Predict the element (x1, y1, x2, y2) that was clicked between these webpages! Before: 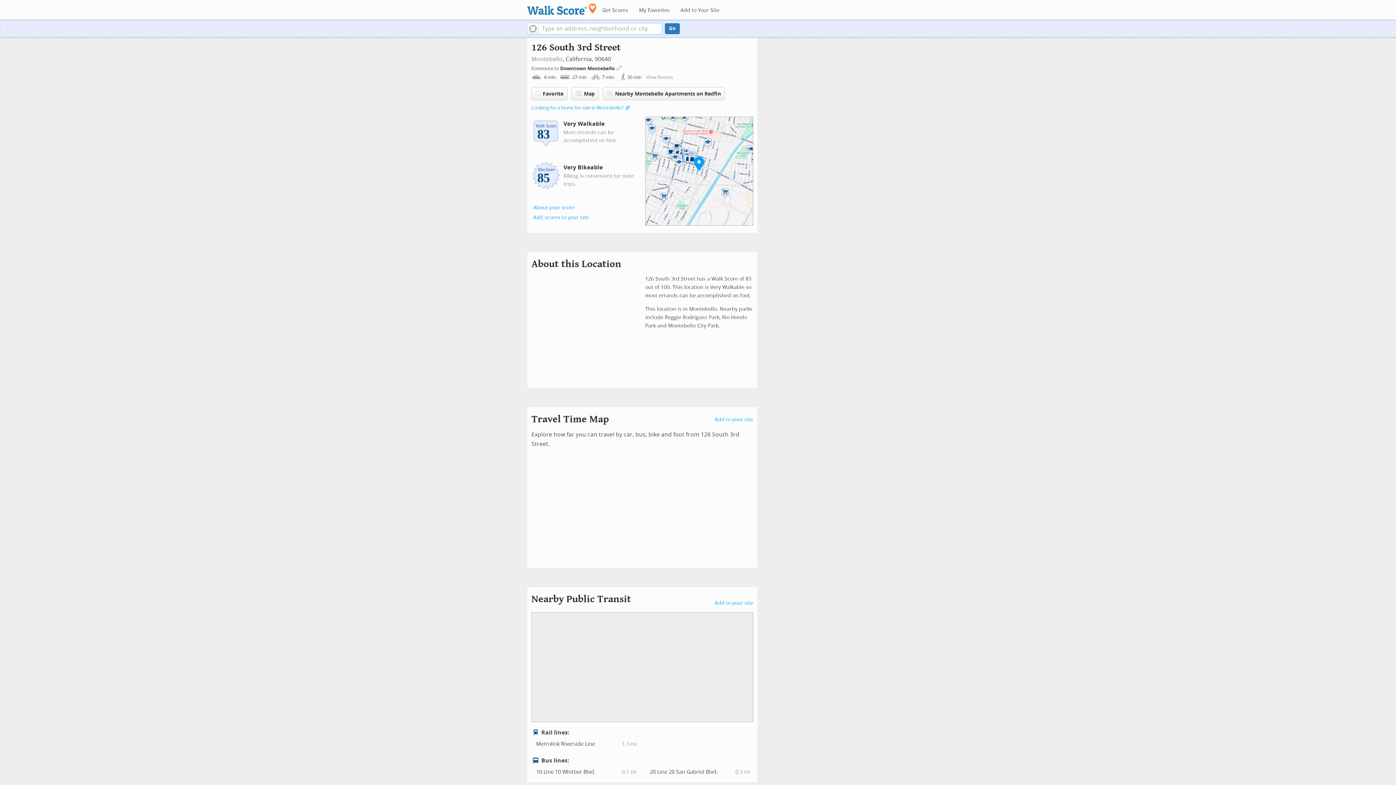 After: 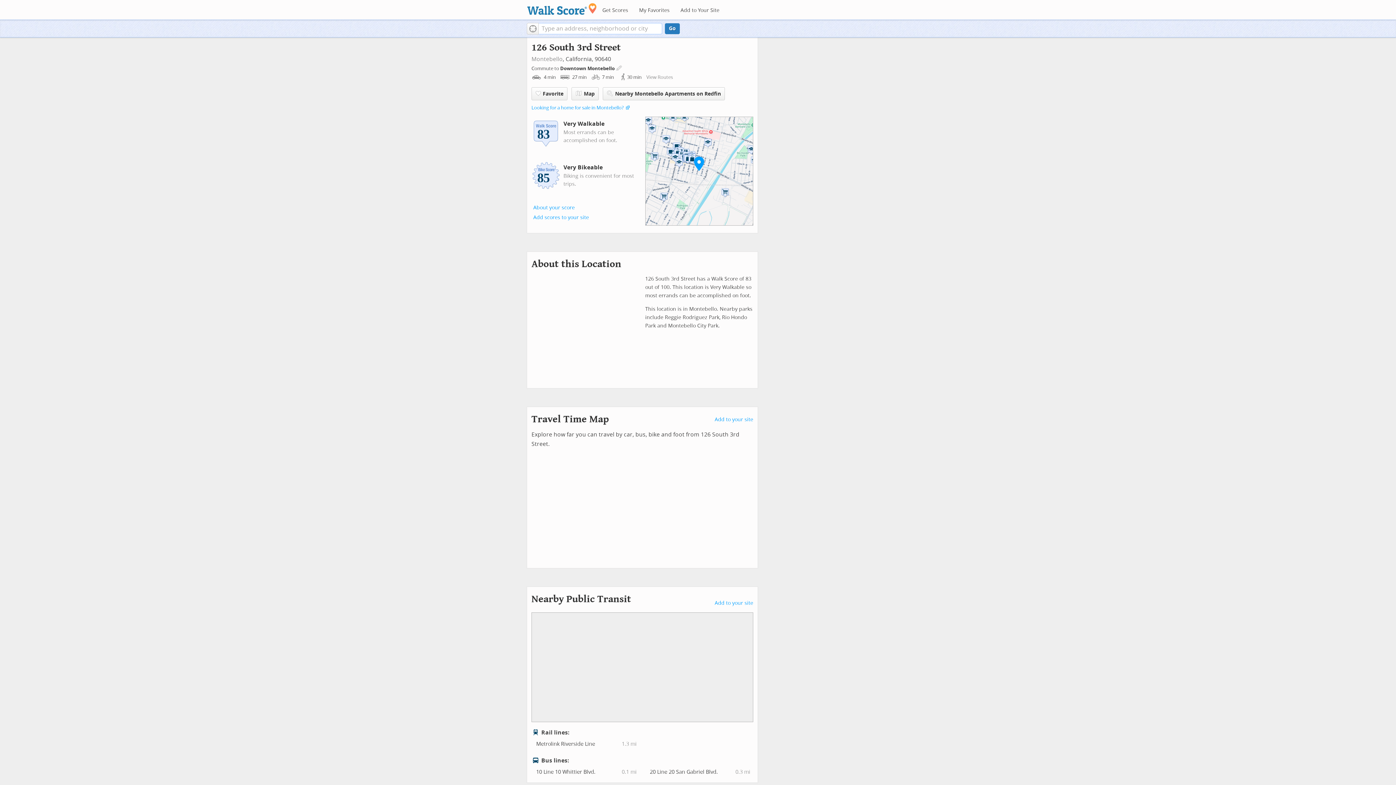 Action: bbox: (526, 22, 538, 34) label: Current Location